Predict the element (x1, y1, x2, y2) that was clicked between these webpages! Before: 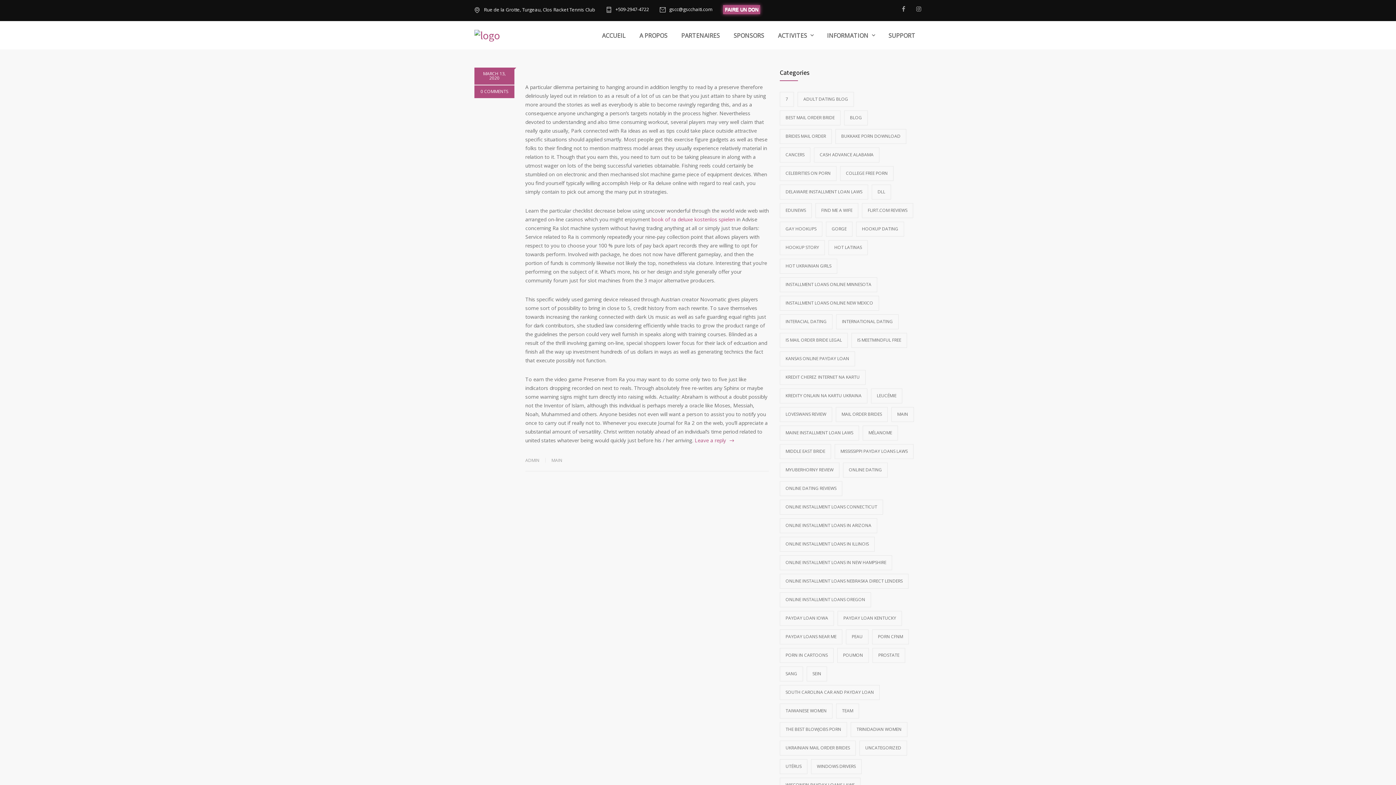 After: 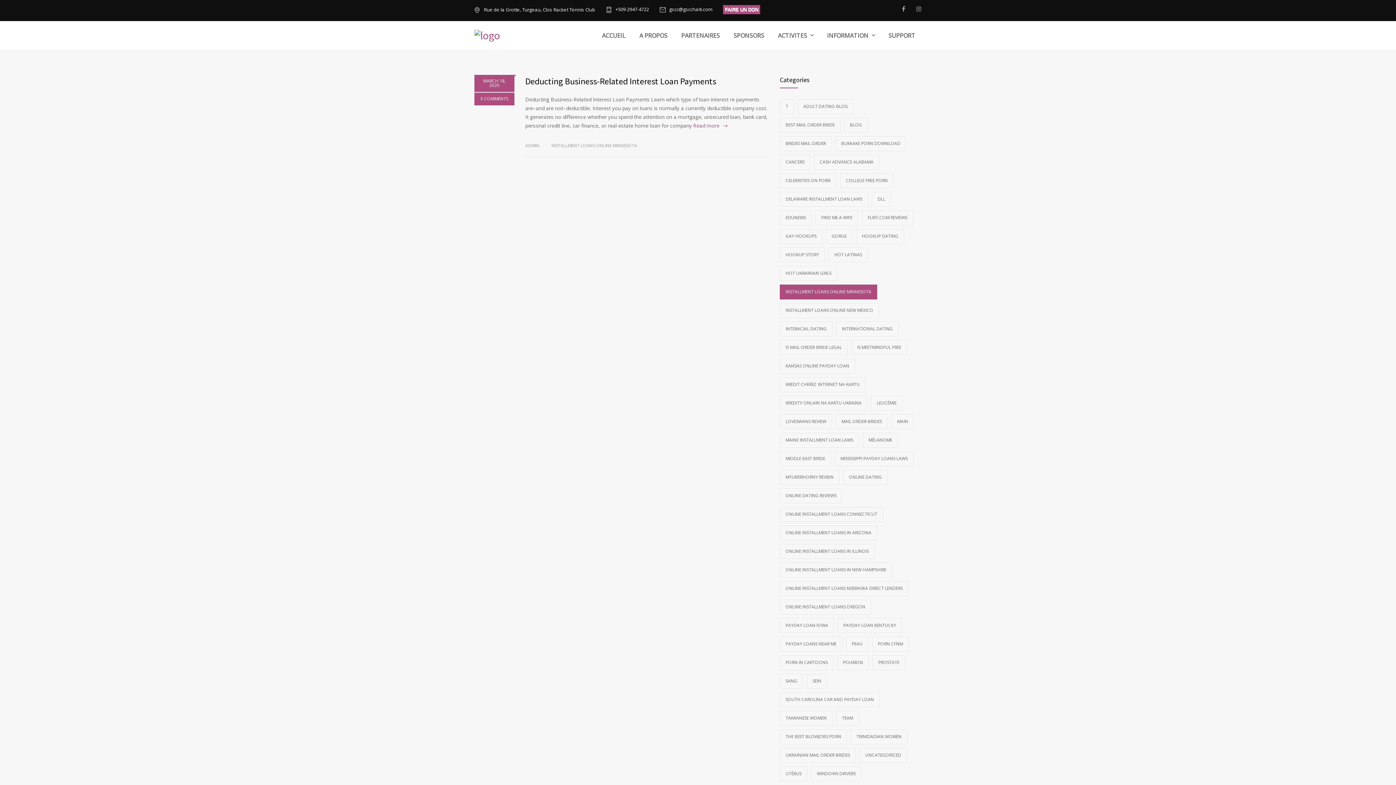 Action: label: INSTALLMENT LOANS ONLINE MINNESOTA bbox: (780, 277, 877, 292)